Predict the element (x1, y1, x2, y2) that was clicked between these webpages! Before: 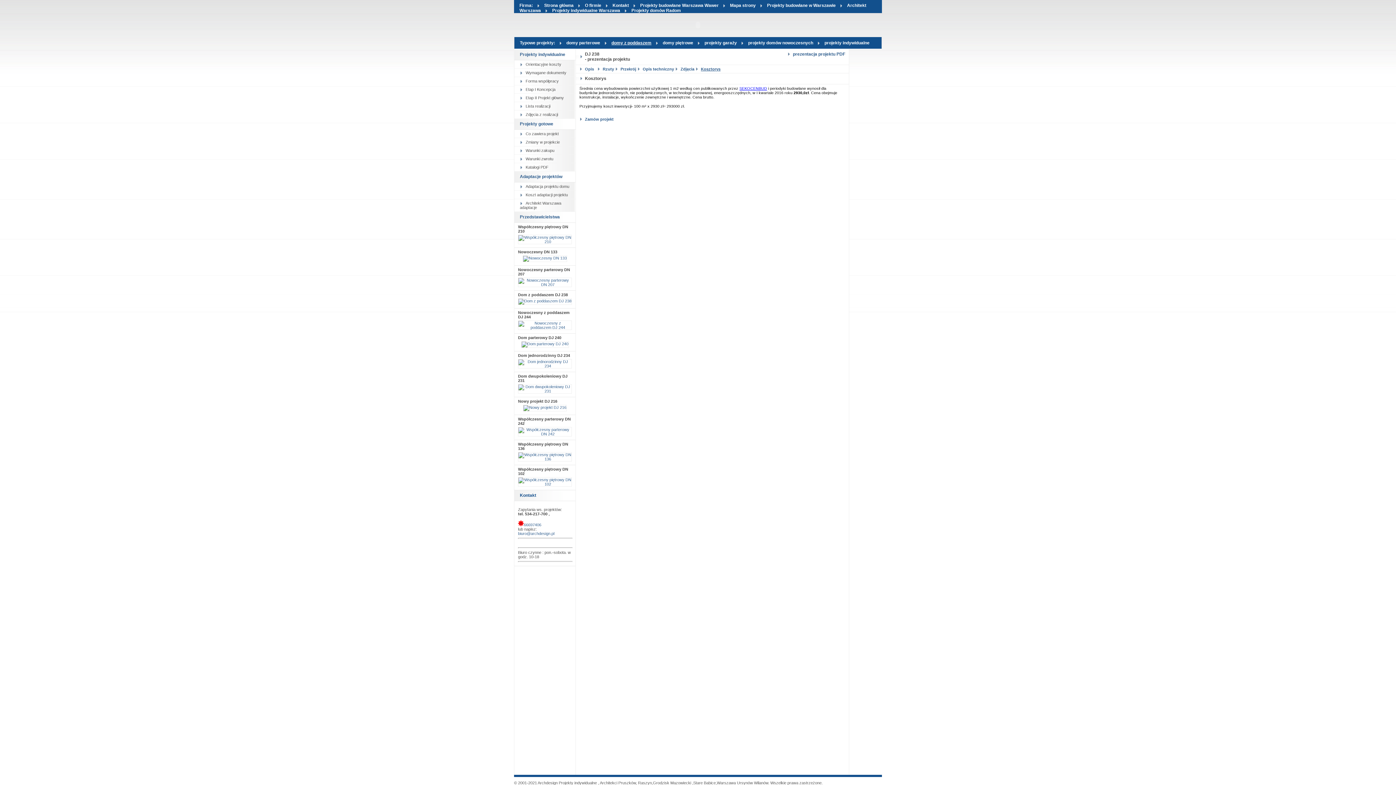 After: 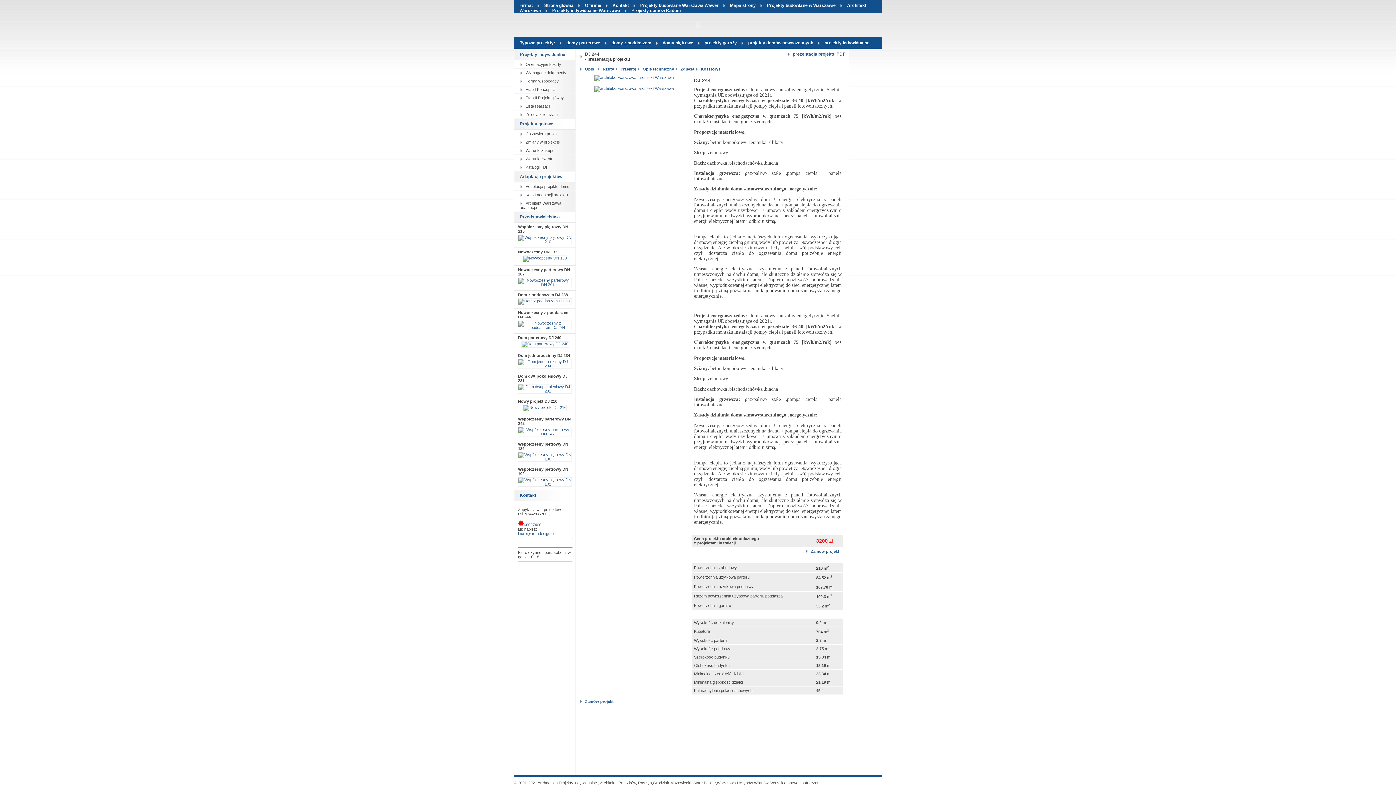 Action: bbox: (518, 325, 572, 329)